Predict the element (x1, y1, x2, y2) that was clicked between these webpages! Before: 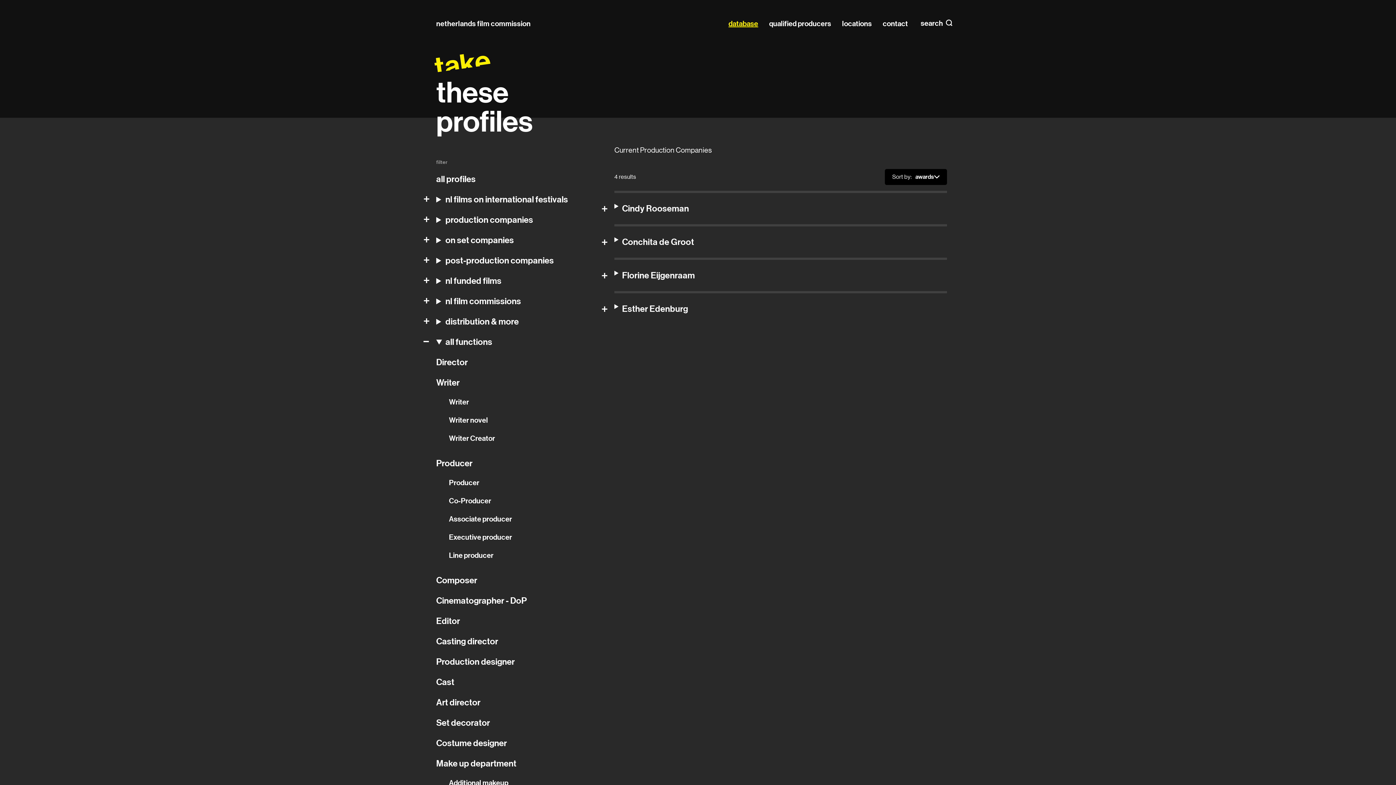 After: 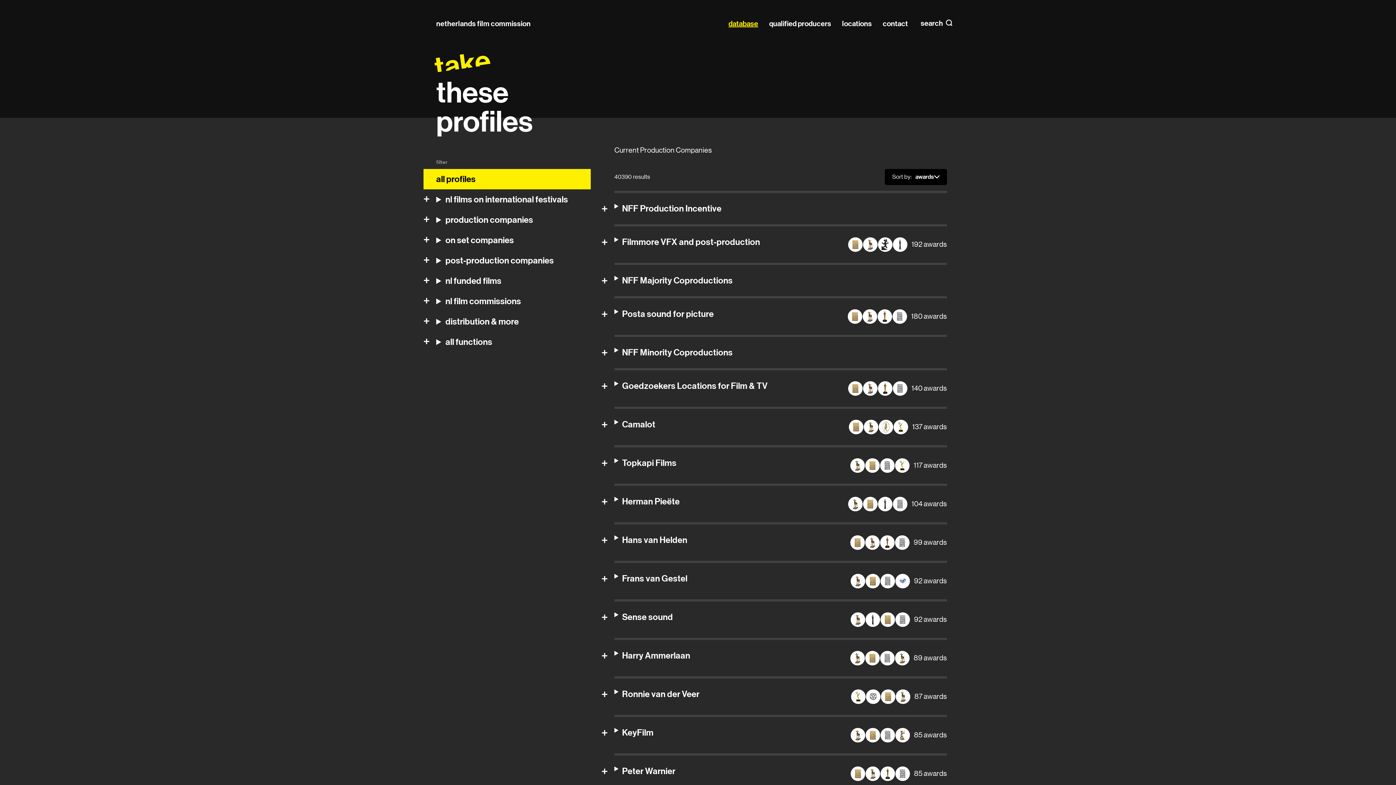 Action: bbox: (728, 19, 758, 28) label: database